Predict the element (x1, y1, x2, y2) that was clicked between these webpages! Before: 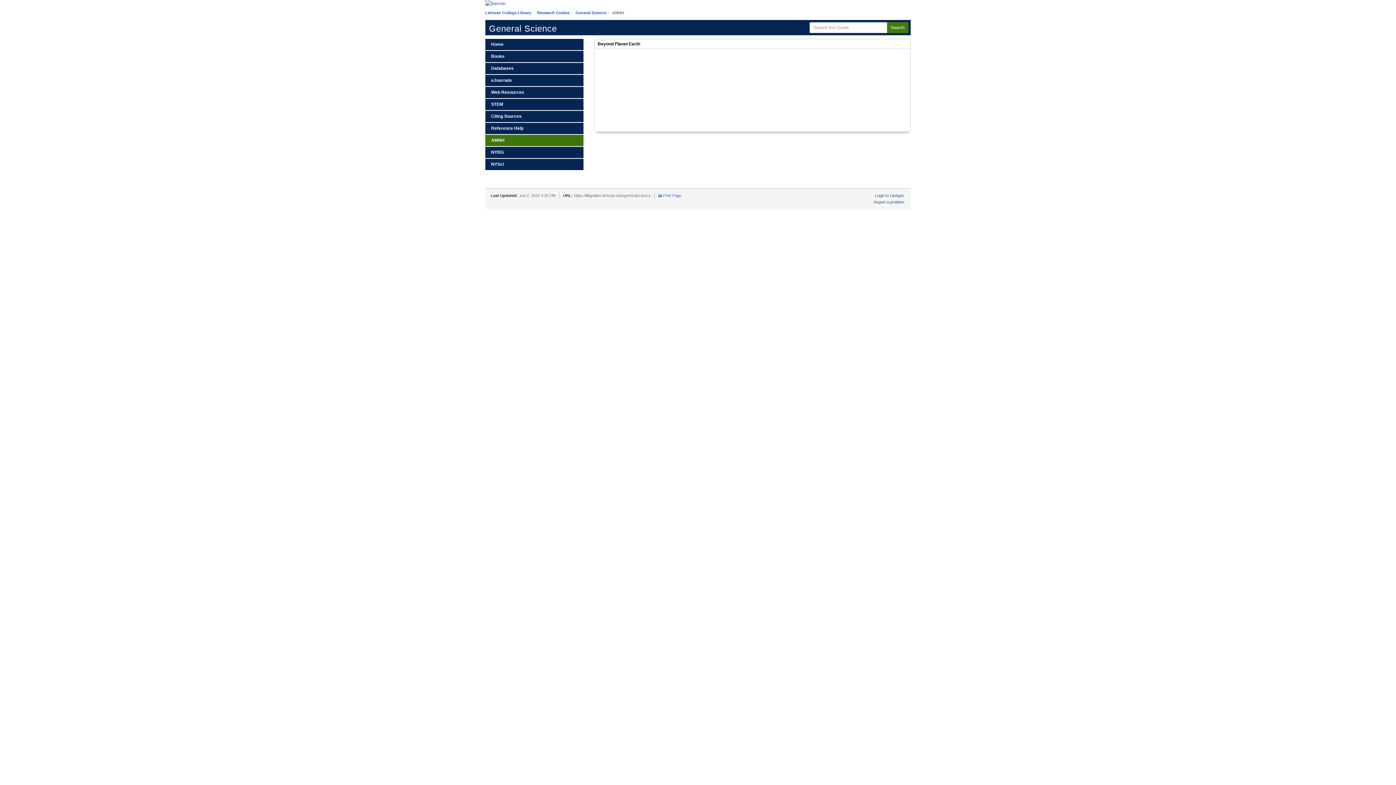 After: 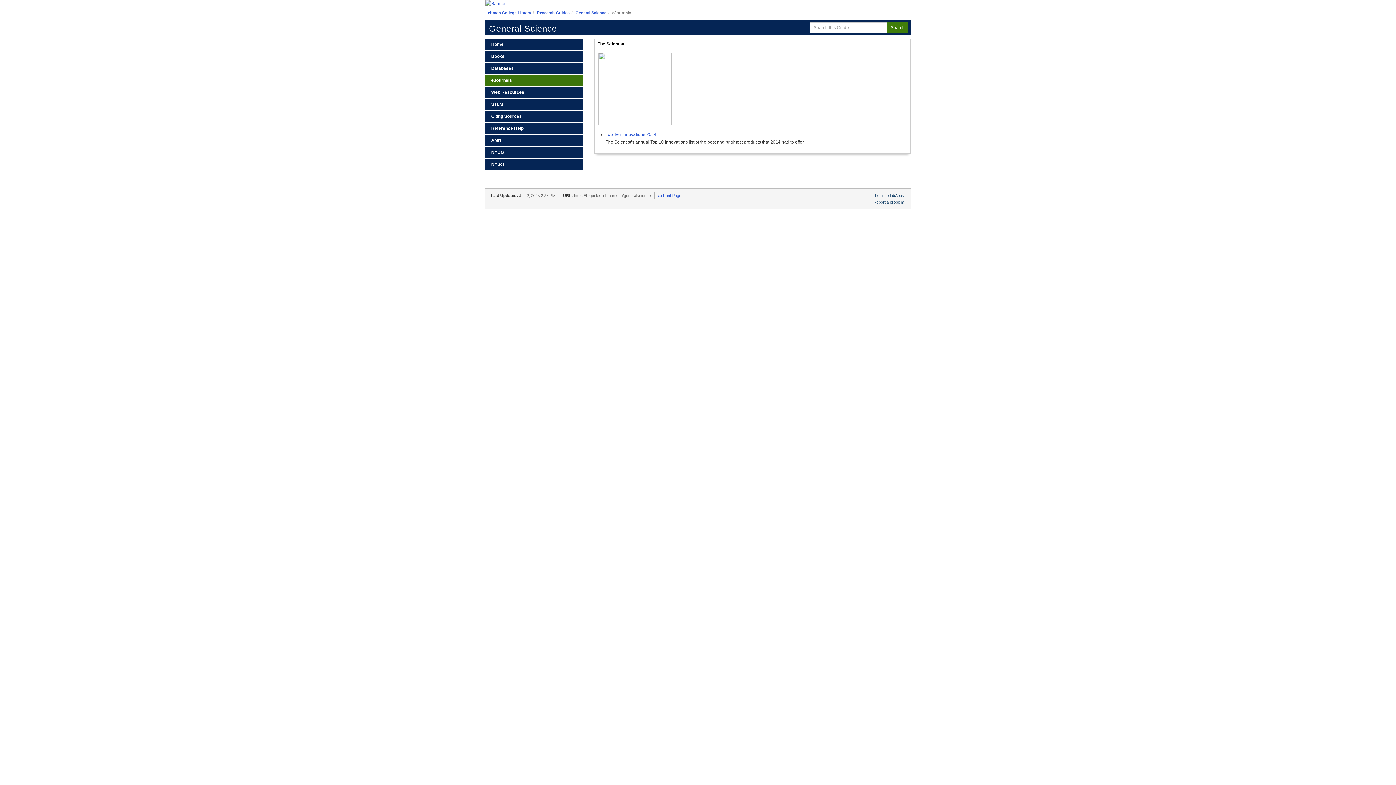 Action: bbox: (485, 74, 583, 86) label: eJournals